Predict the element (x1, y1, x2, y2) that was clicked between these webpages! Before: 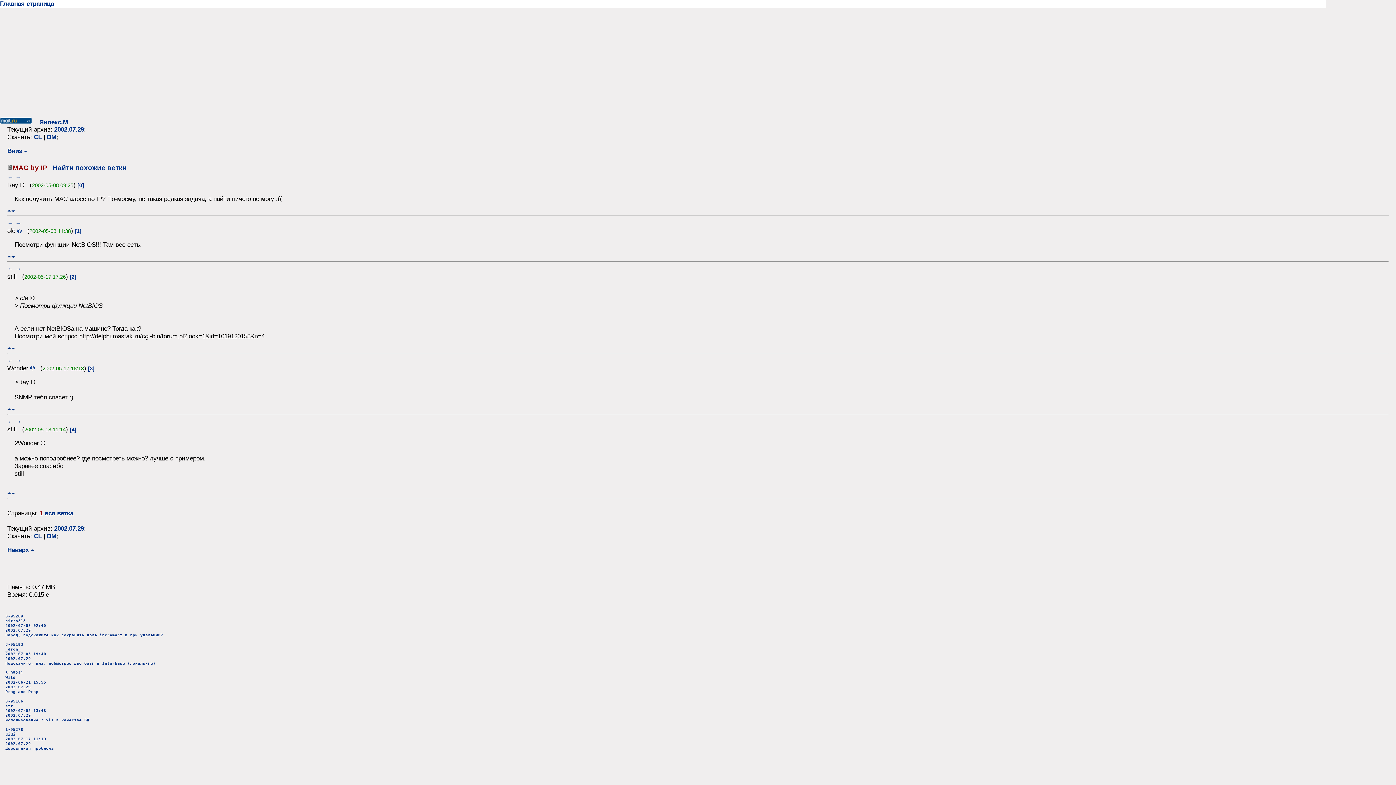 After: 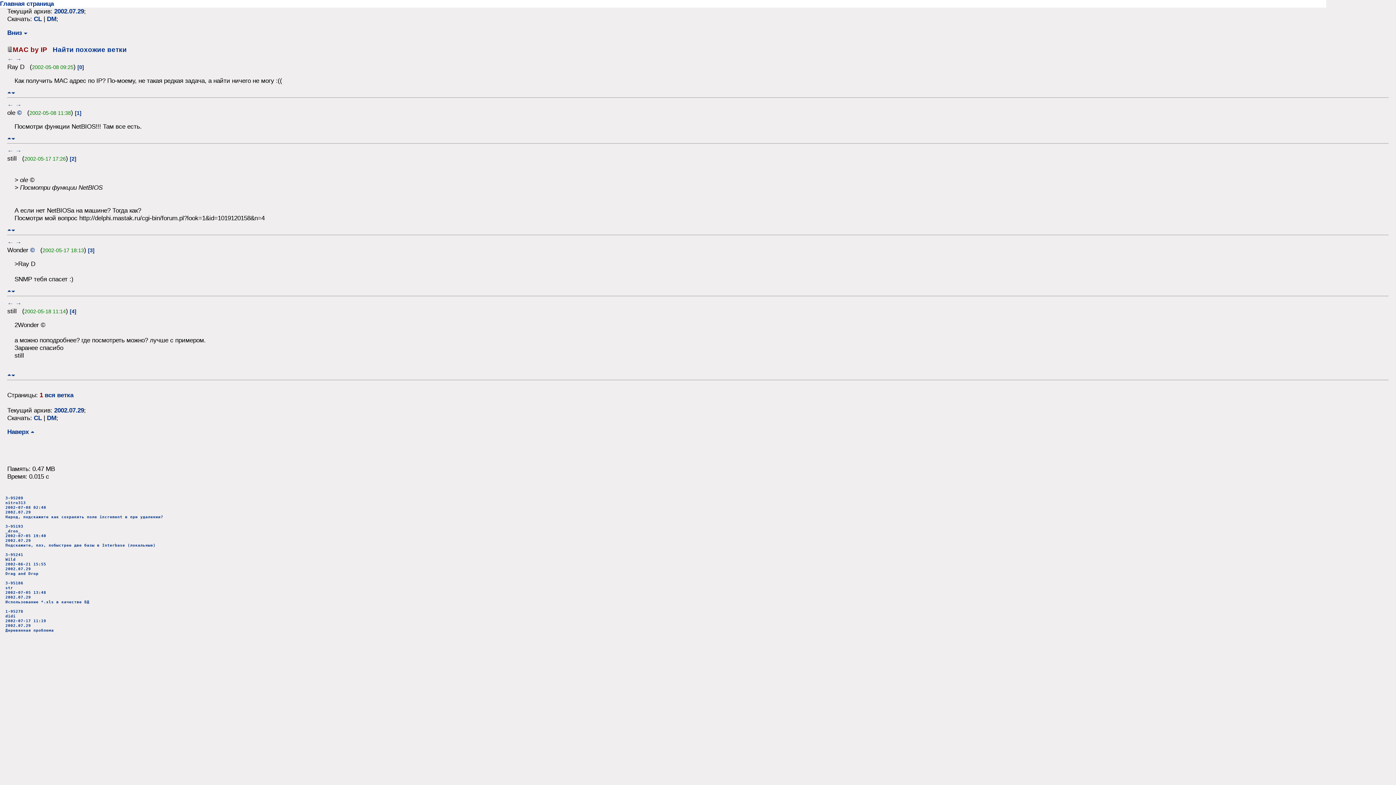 Action: label: Наверх  bbox: (7, 546, 34, 553)